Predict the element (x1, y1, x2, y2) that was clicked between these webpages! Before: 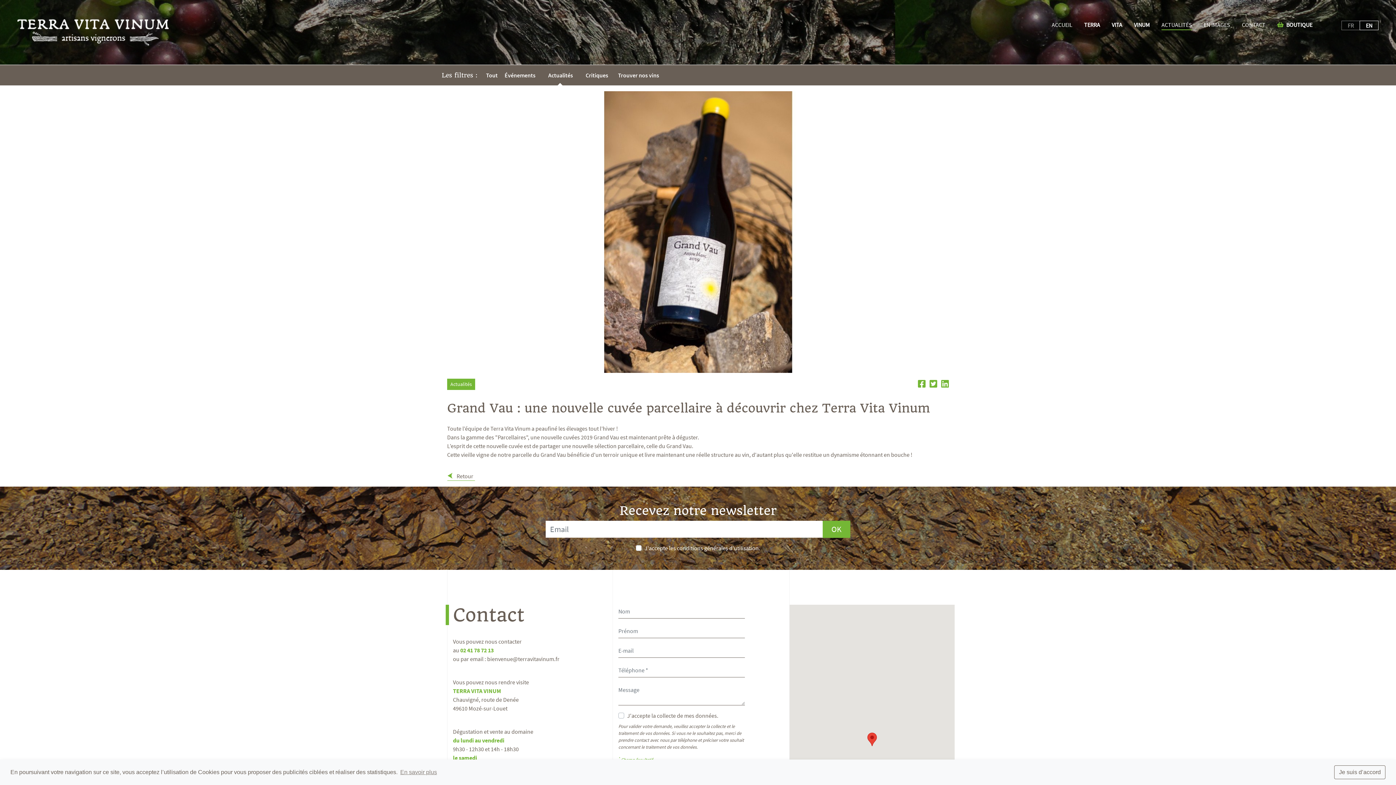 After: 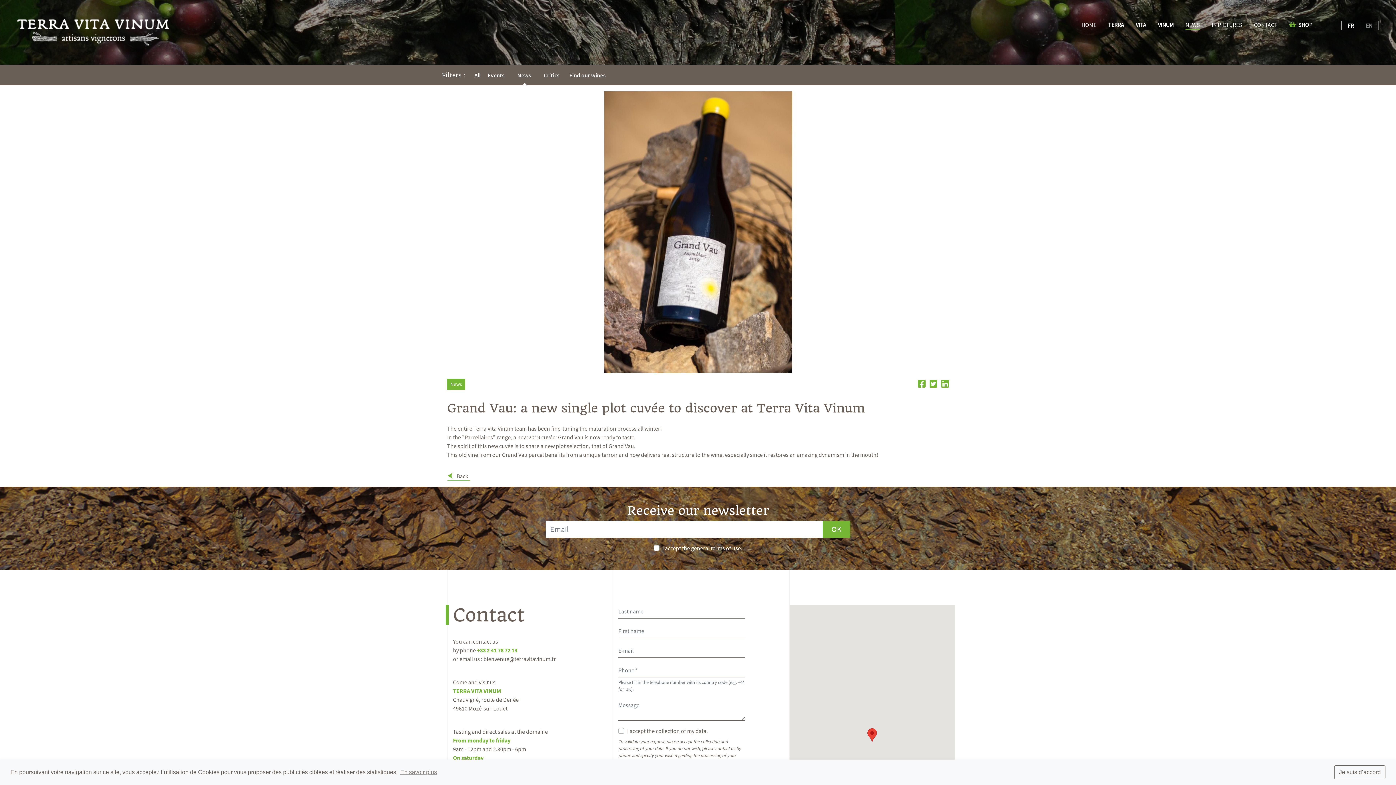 Action: label: EN bbox: (1360, 20, 1378, 30)